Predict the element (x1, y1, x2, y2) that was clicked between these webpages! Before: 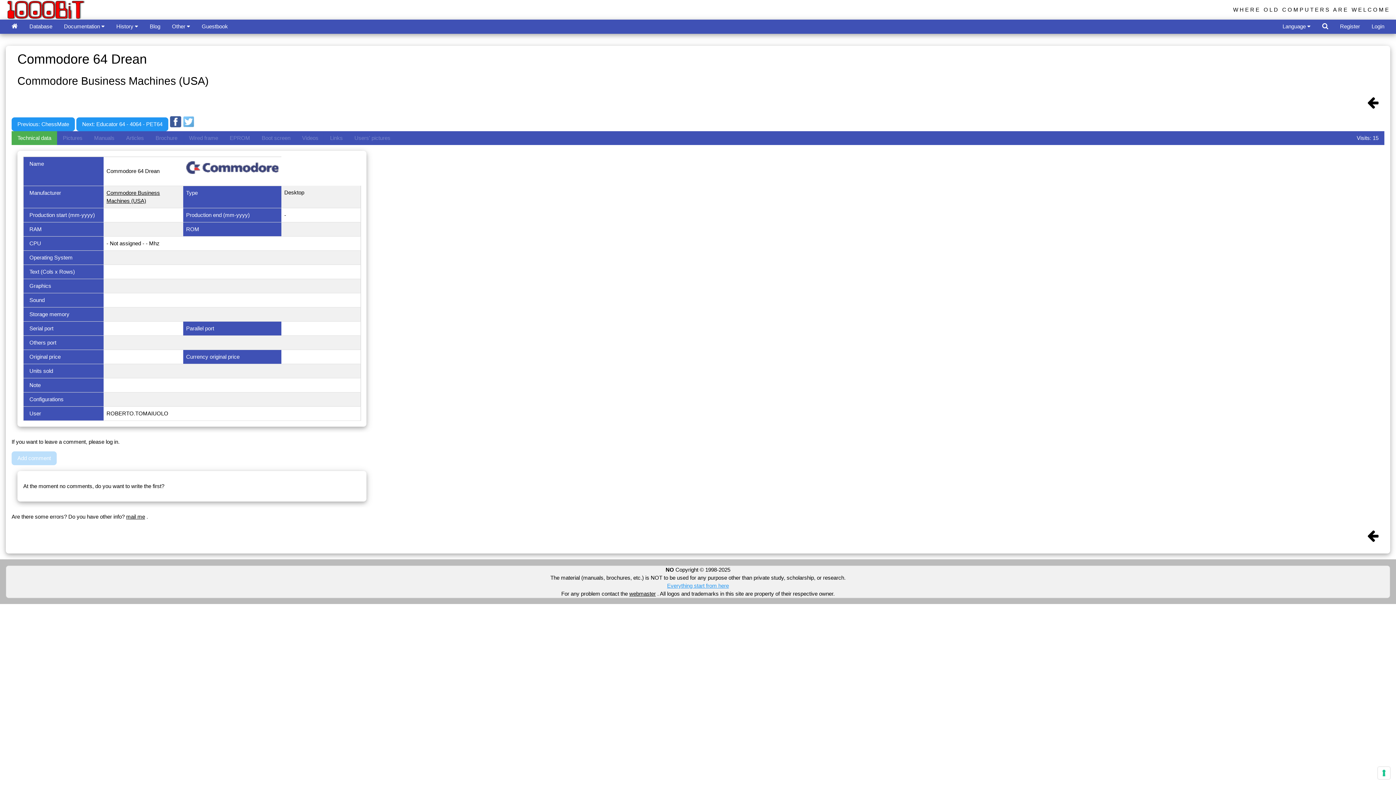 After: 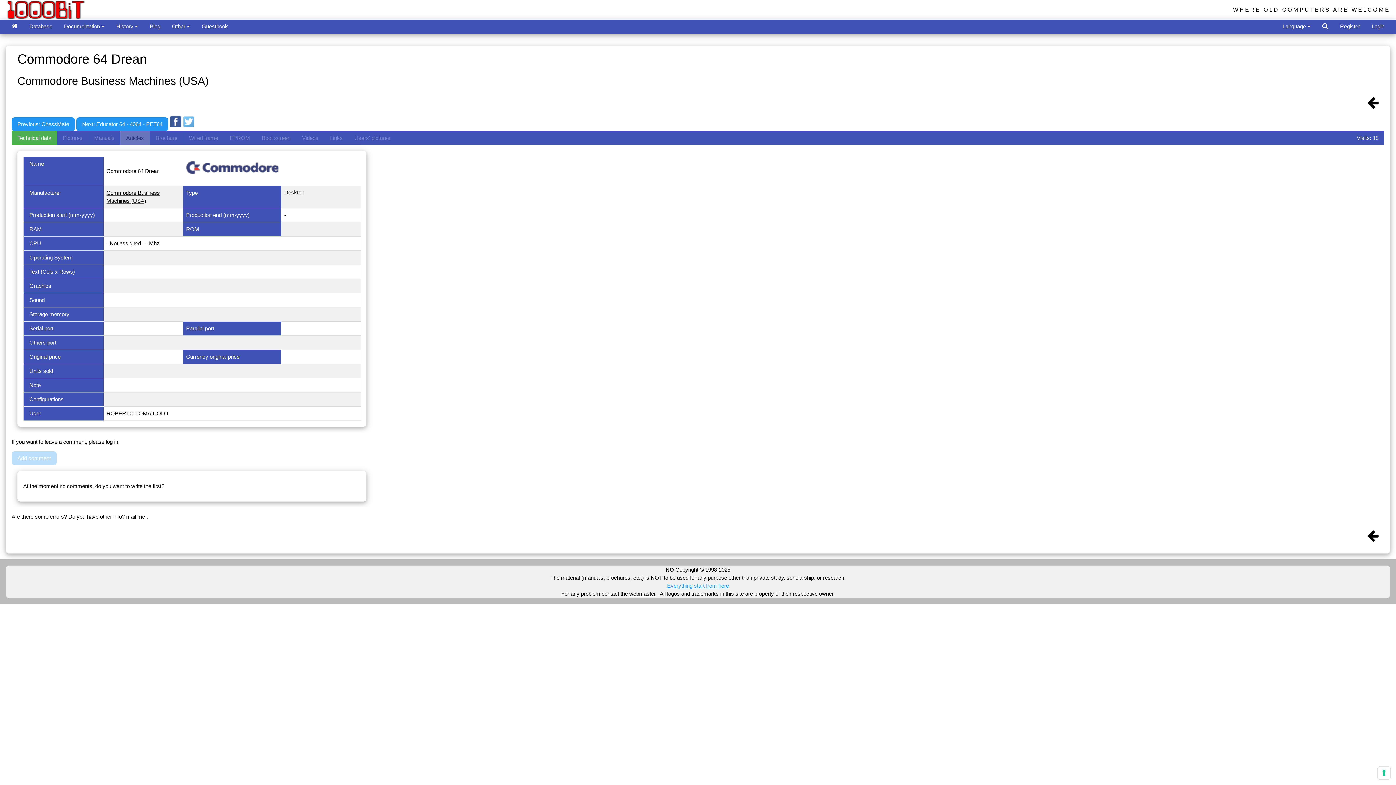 Action: label: Articles bbox: (120, 131, 149, 144)